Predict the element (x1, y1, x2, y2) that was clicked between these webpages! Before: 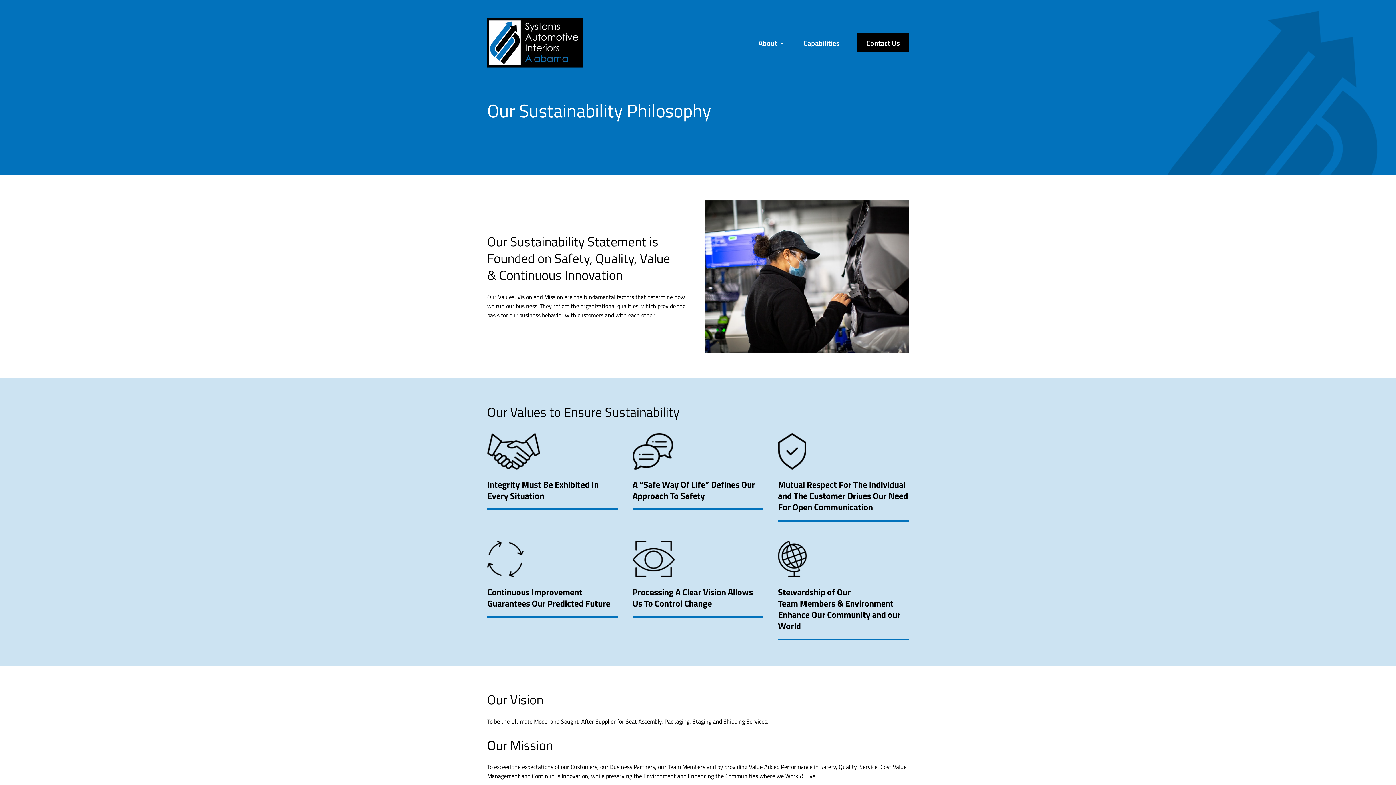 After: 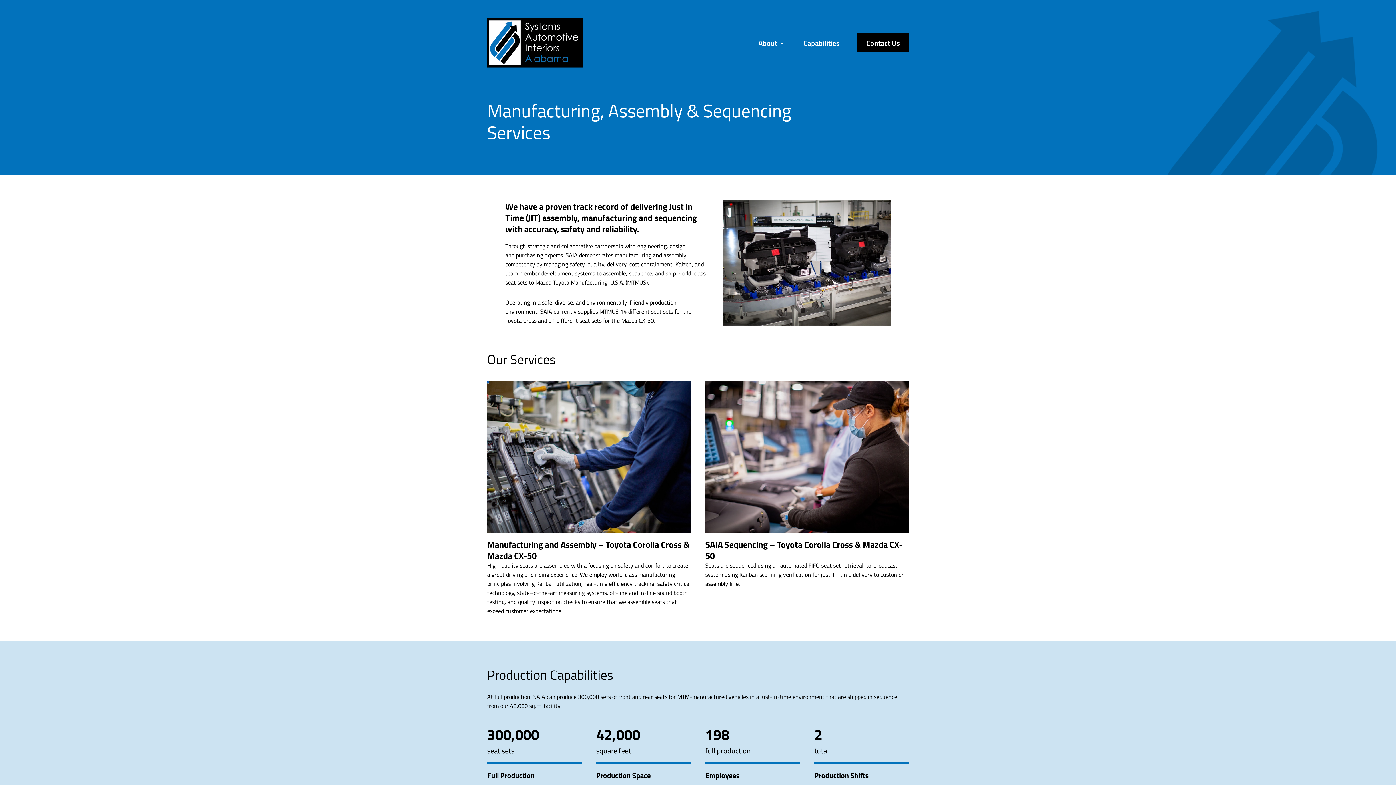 Action: bbox: (794, 33, 848, 52) label: Capabilities